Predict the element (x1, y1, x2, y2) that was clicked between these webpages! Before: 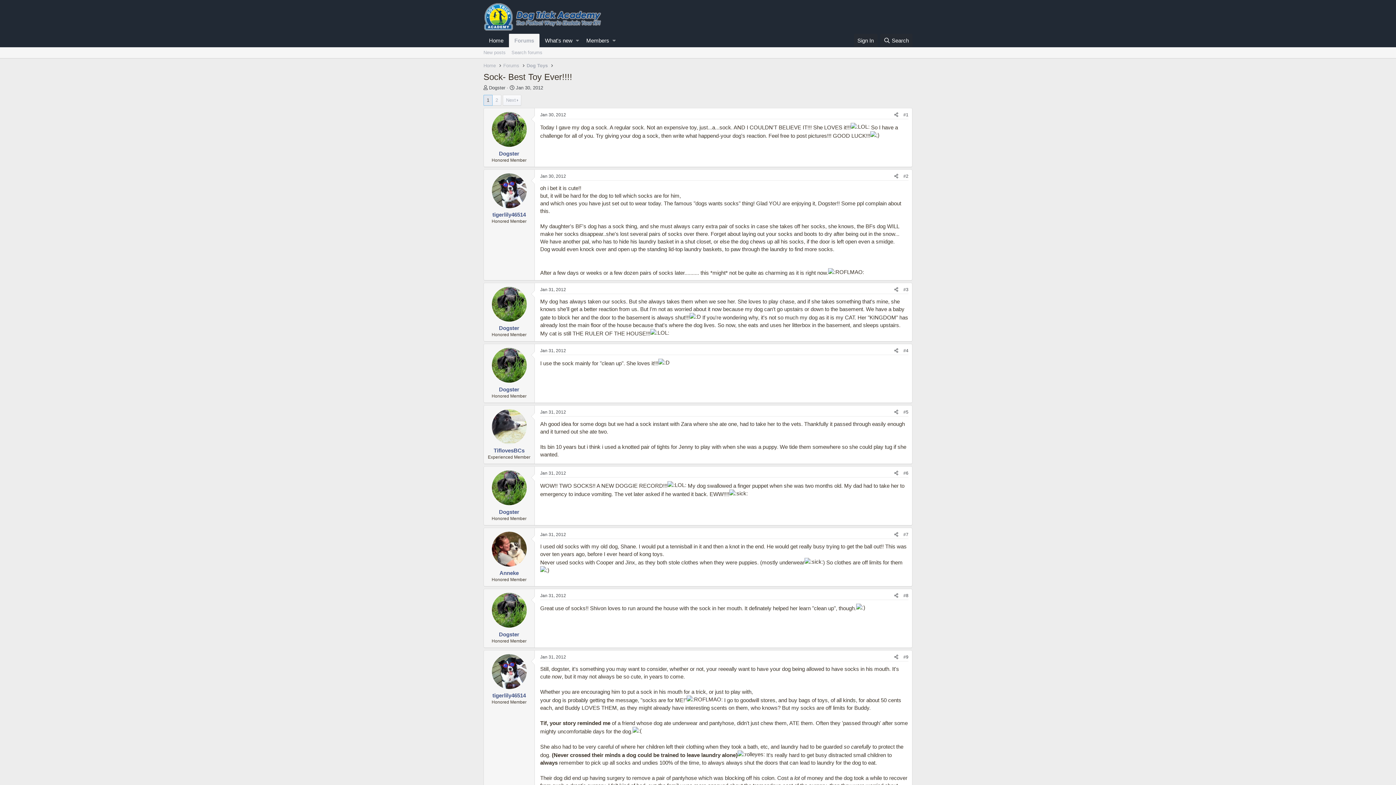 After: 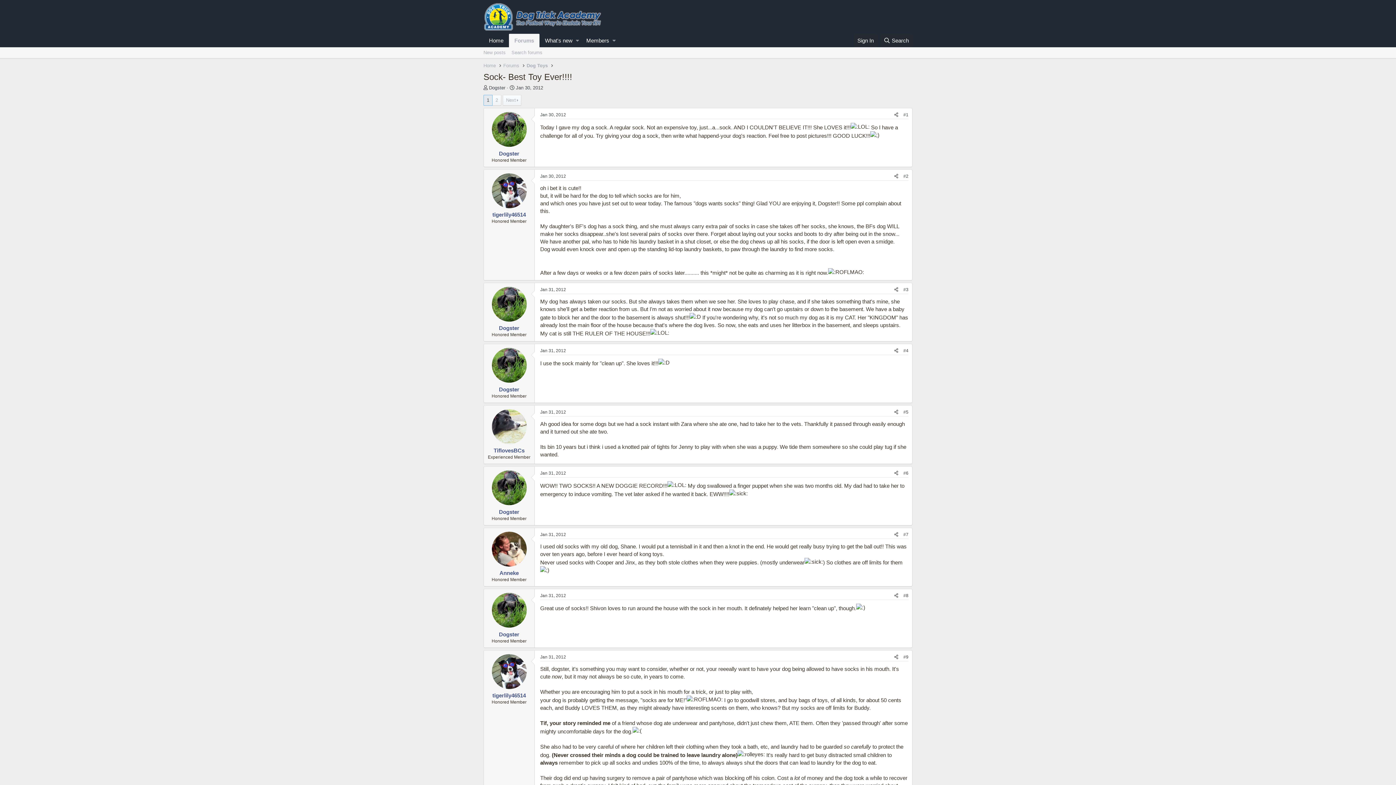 Action: bbox: (516, 85, 543, 90) label: Jan 30, 2012